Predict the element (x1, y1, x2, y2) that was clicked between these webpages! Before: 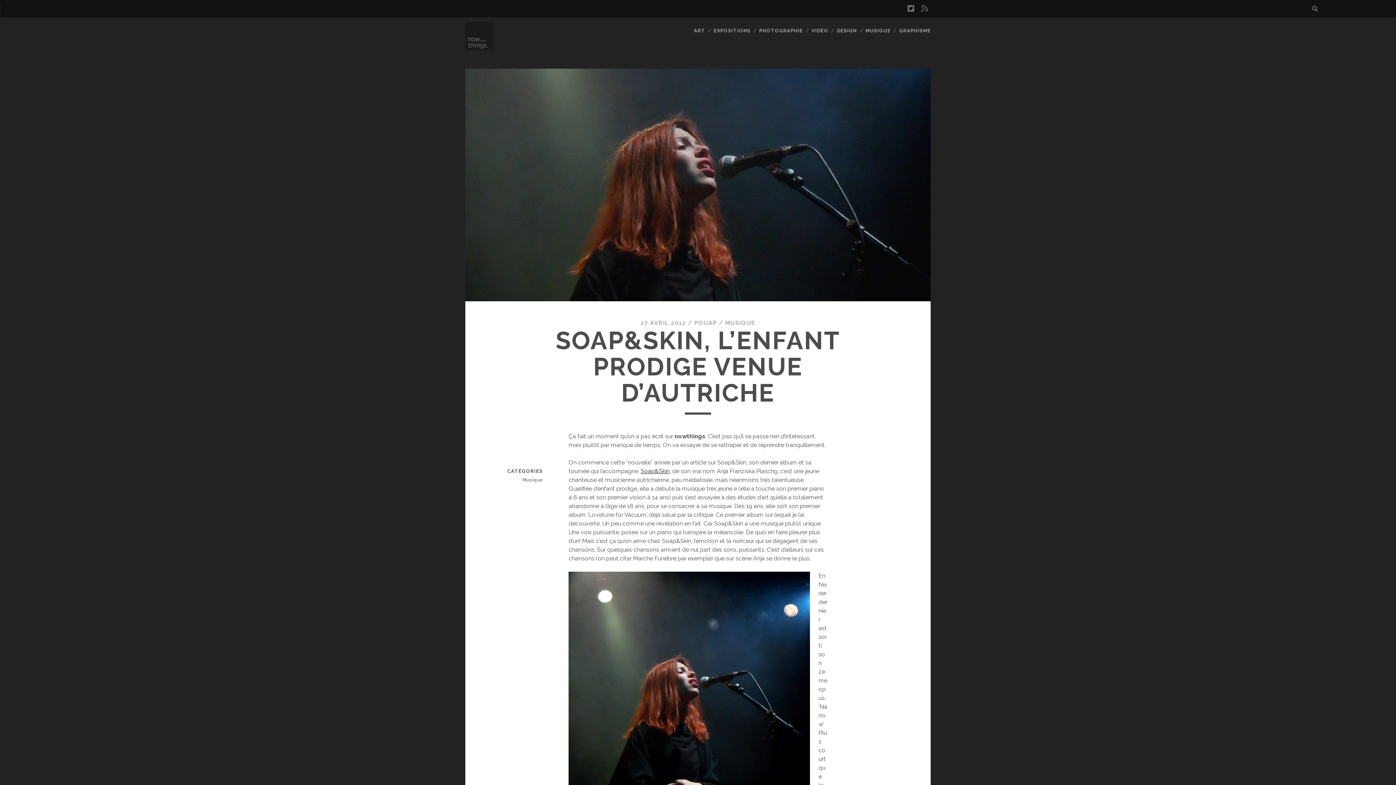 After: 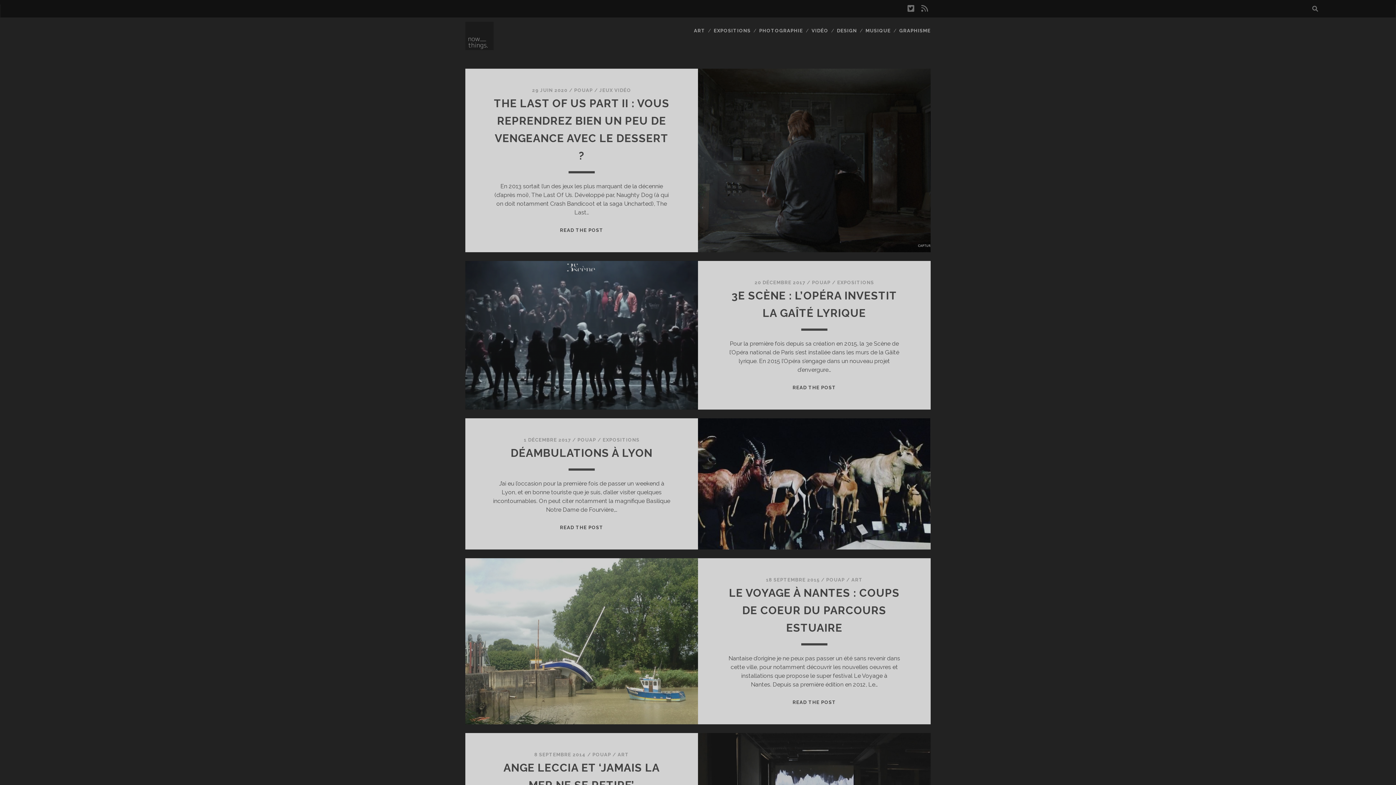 Action: label: NOWTHINGS.FR : ACTU DESIGN, WEB, VIDÉO ET ART bbox: (465, 41, 493, 52)